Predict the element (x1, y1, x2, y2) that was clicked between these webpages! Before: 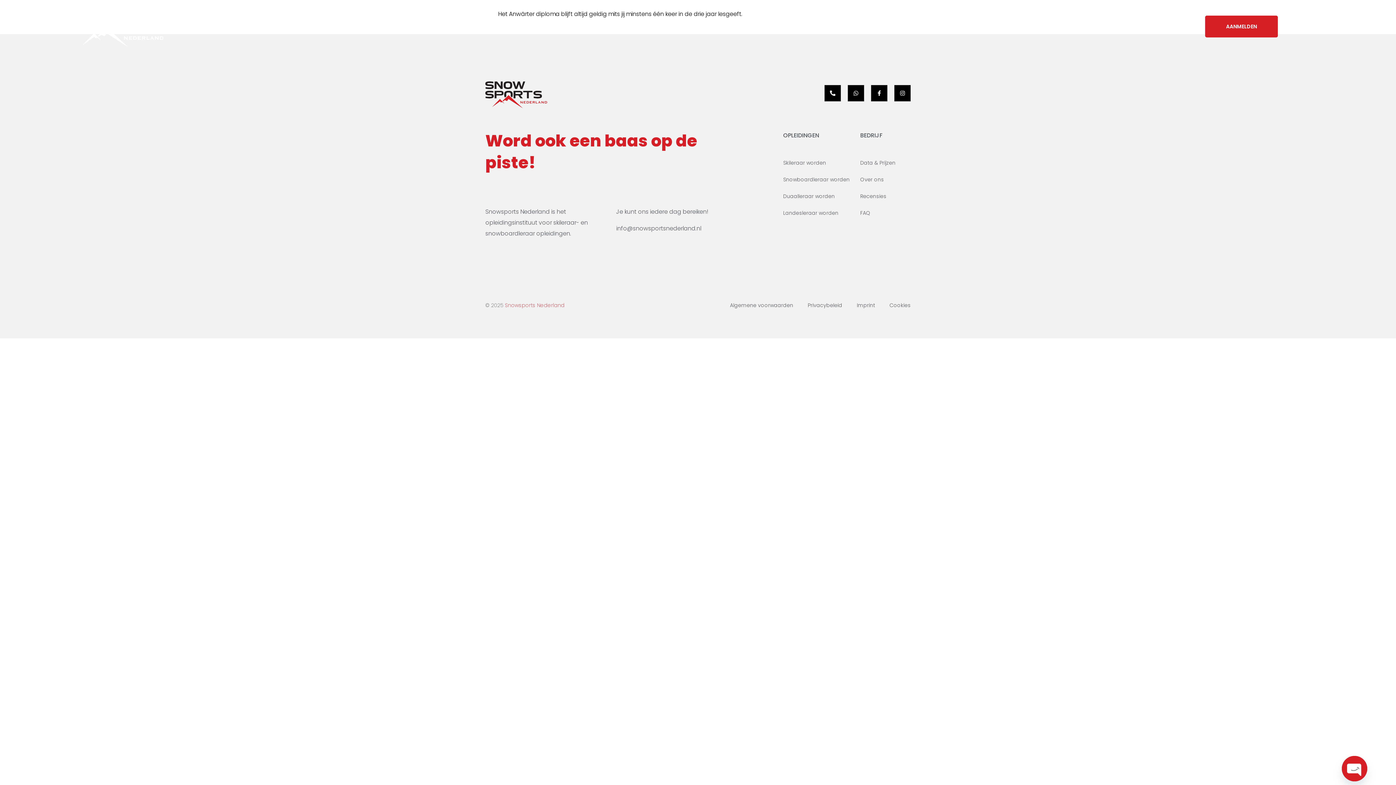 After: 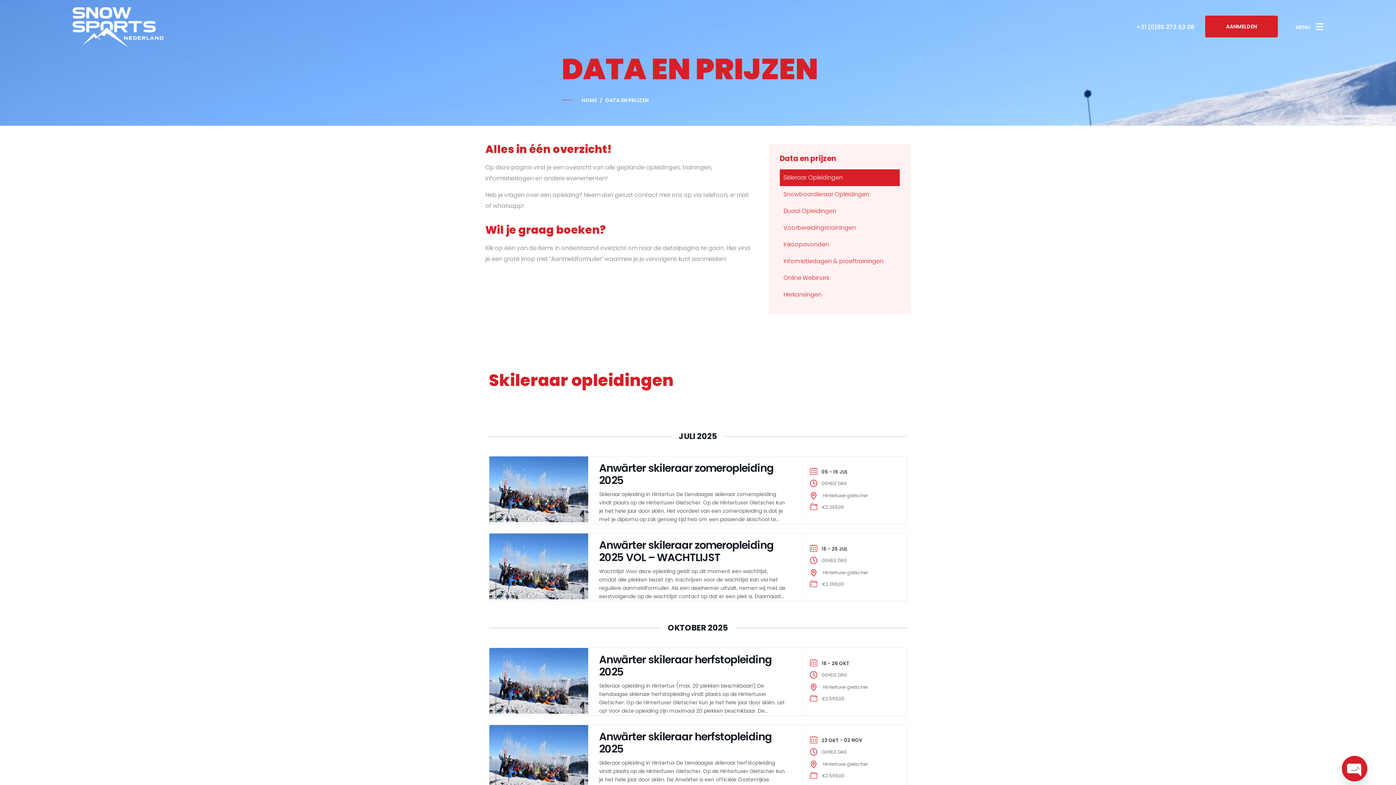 Action: bbox: (860, 157, 909, 168) label: Data & Prijzen